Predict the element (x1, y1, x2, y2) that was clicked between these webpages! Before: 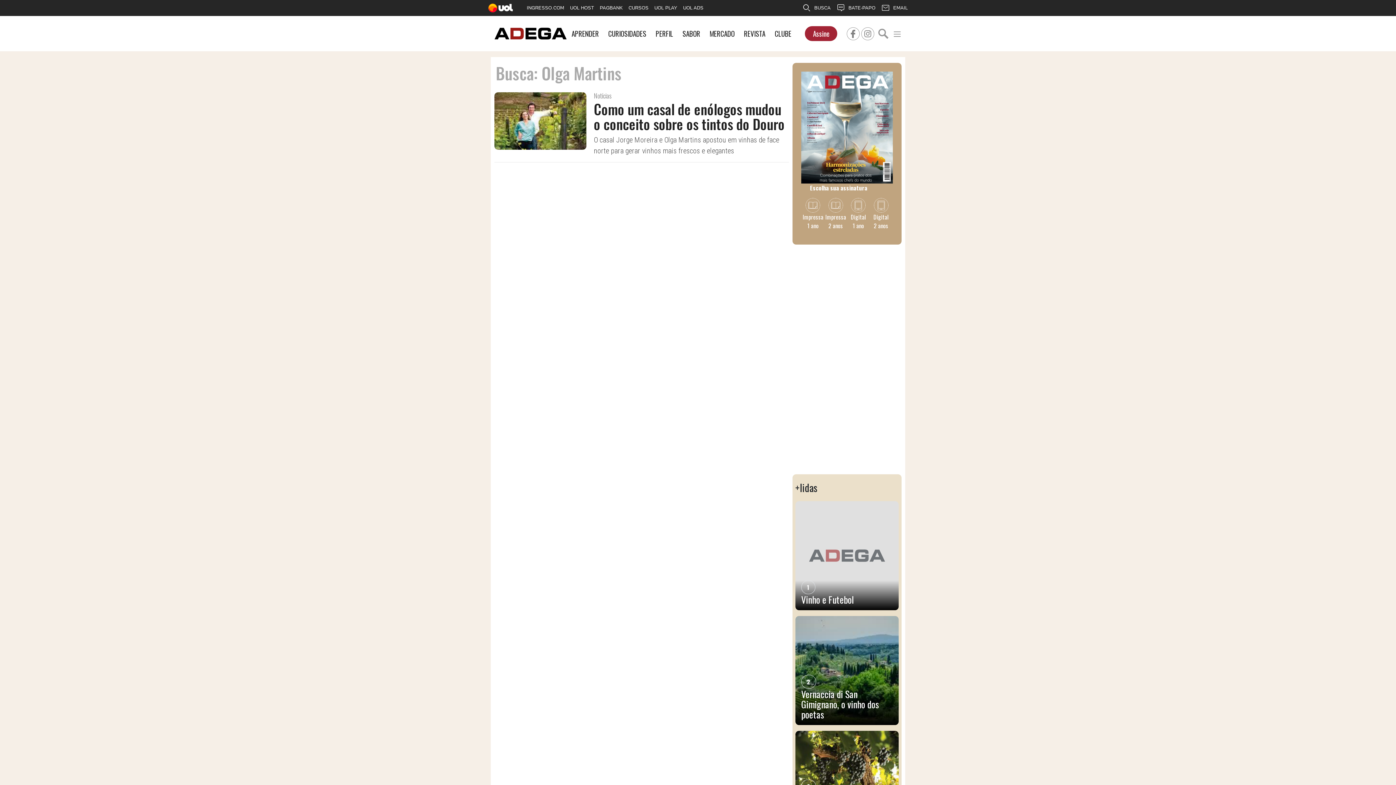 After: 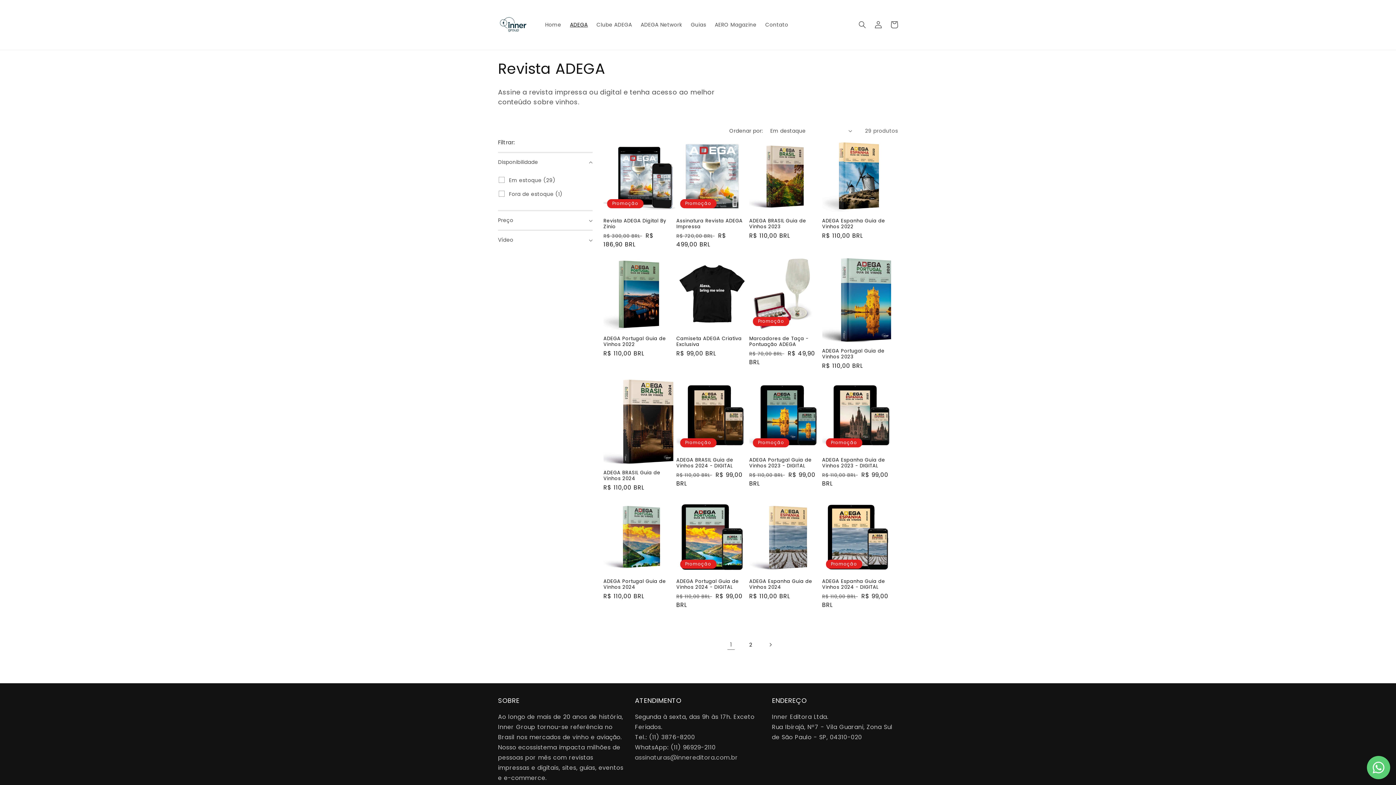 Action: bbox: (801, 122, 893, 131)